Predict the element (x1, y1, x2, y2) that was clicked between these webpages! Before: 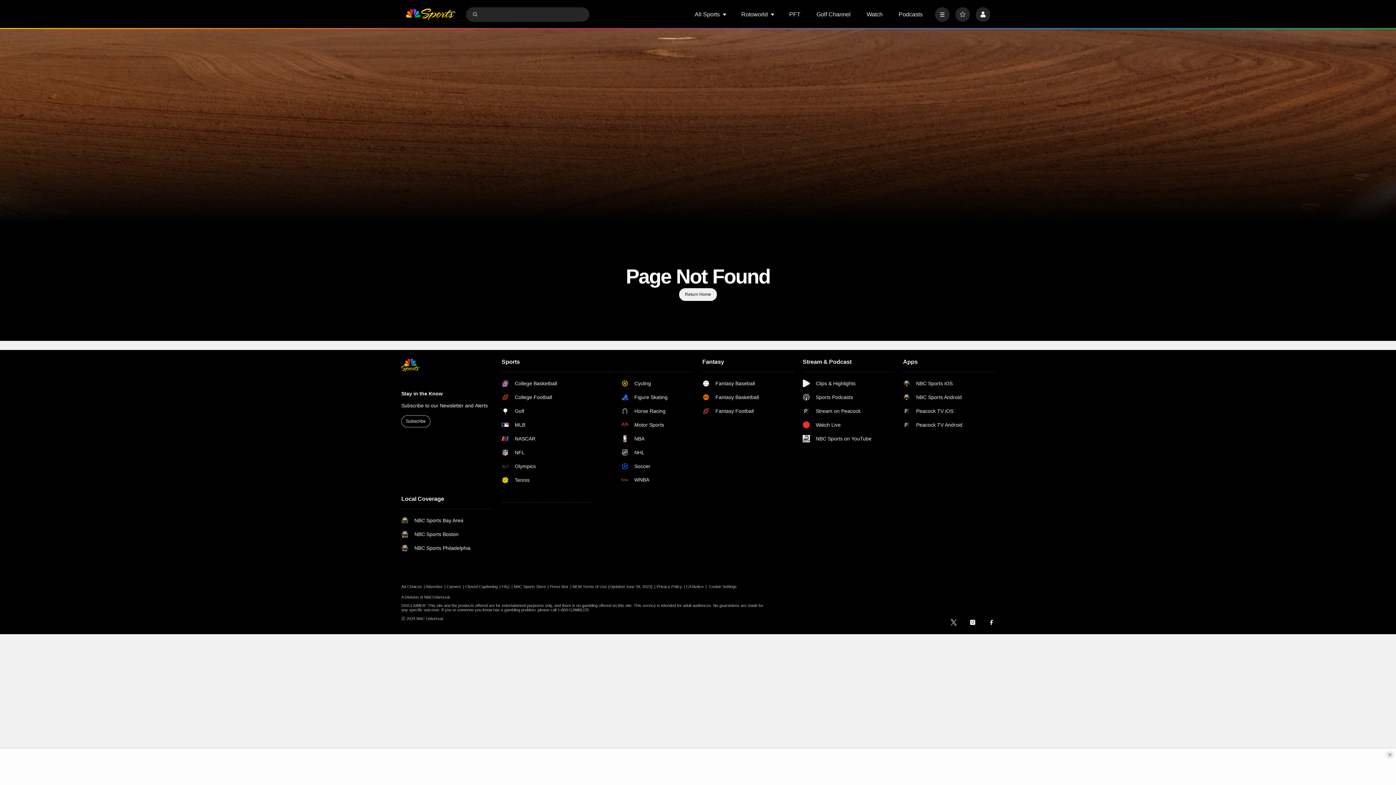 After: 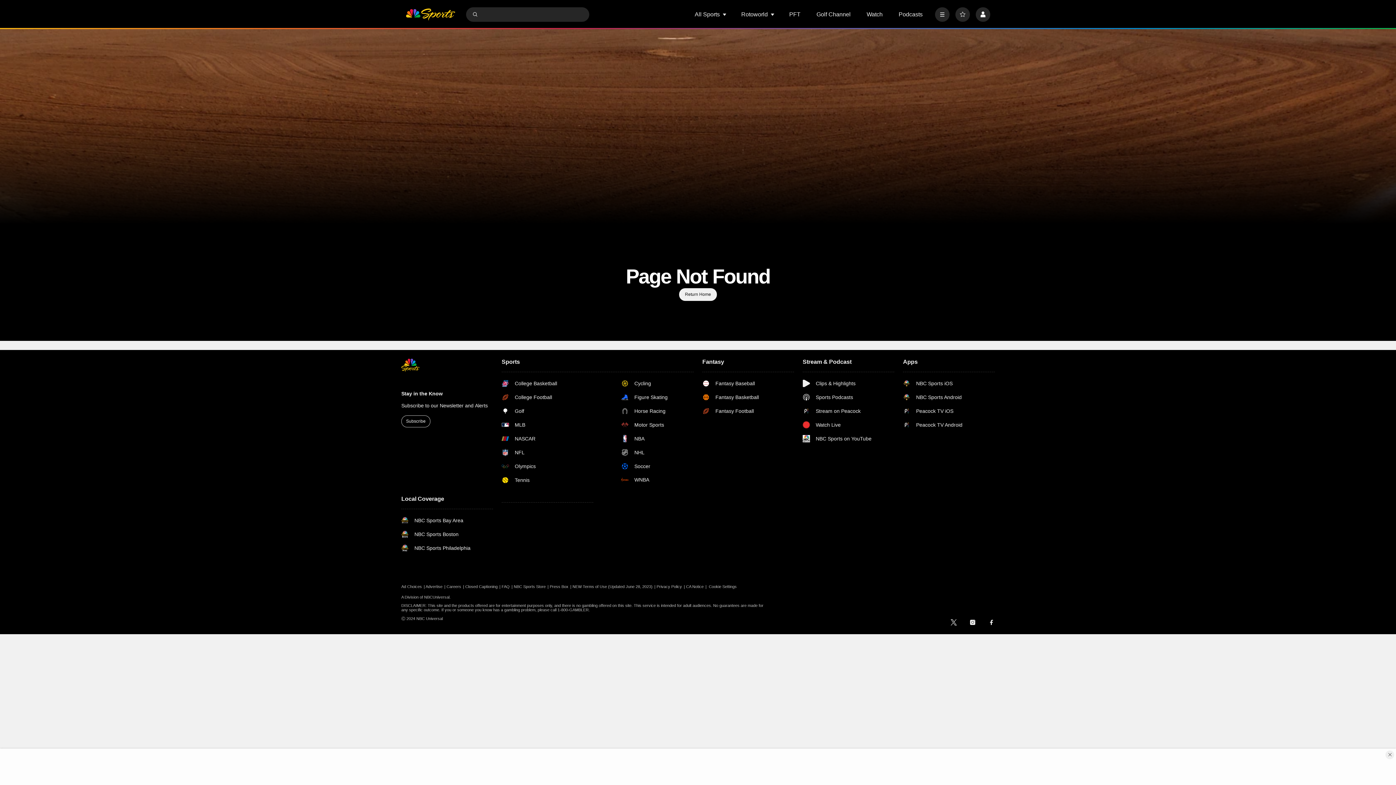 Action: label: facebook bbox: (988, 619, 994, 625)